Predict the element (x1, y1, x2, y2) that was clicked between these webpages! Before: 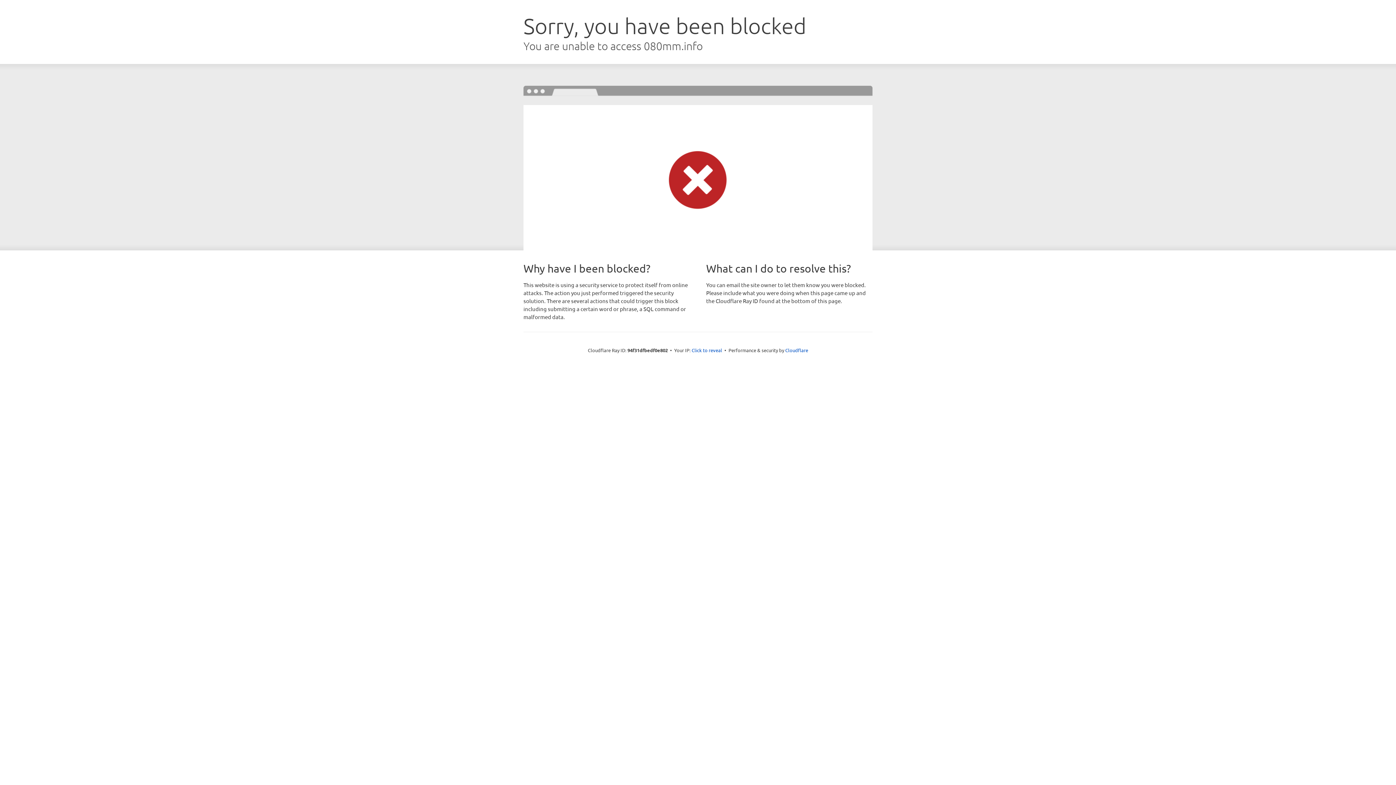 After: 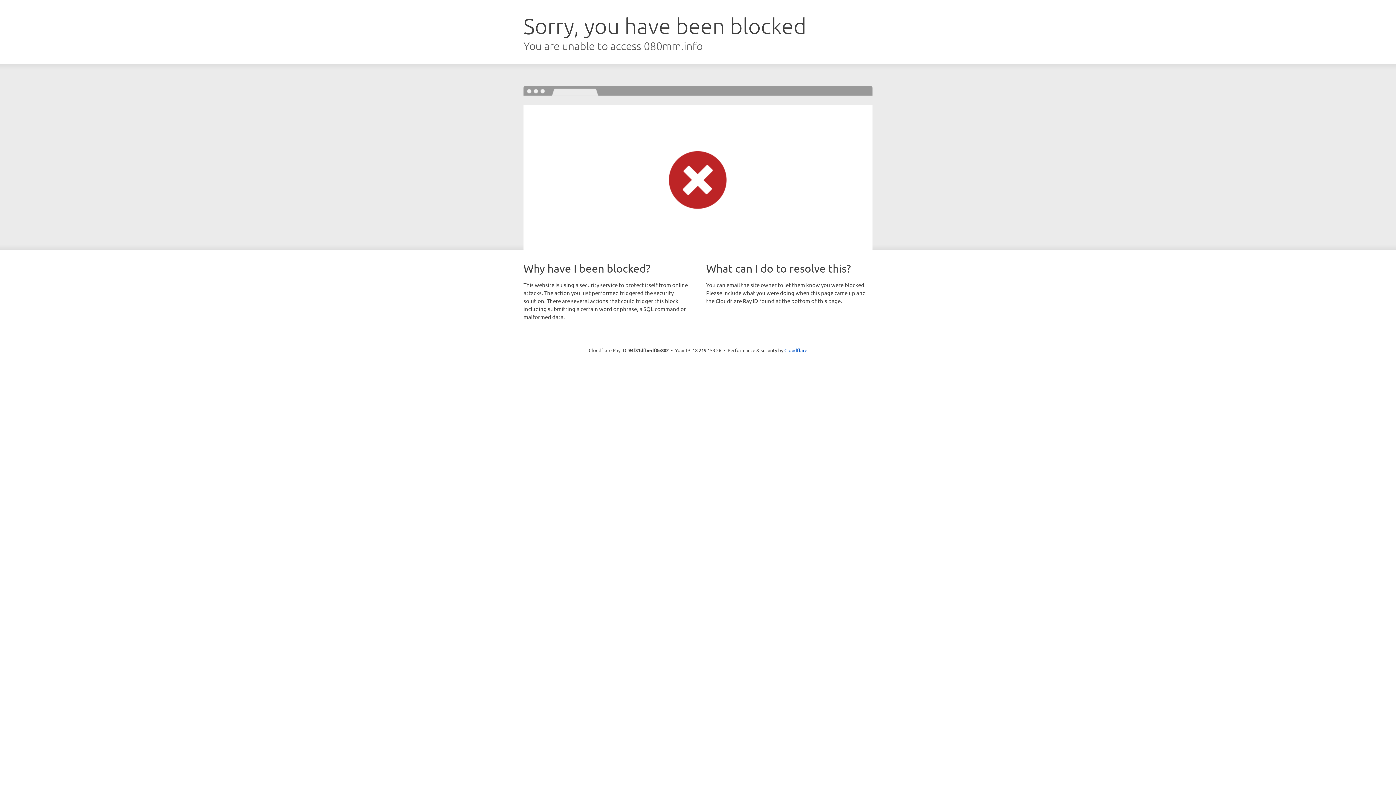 Action: bbox: (691, 346, 722, 353) label: Click to reveal